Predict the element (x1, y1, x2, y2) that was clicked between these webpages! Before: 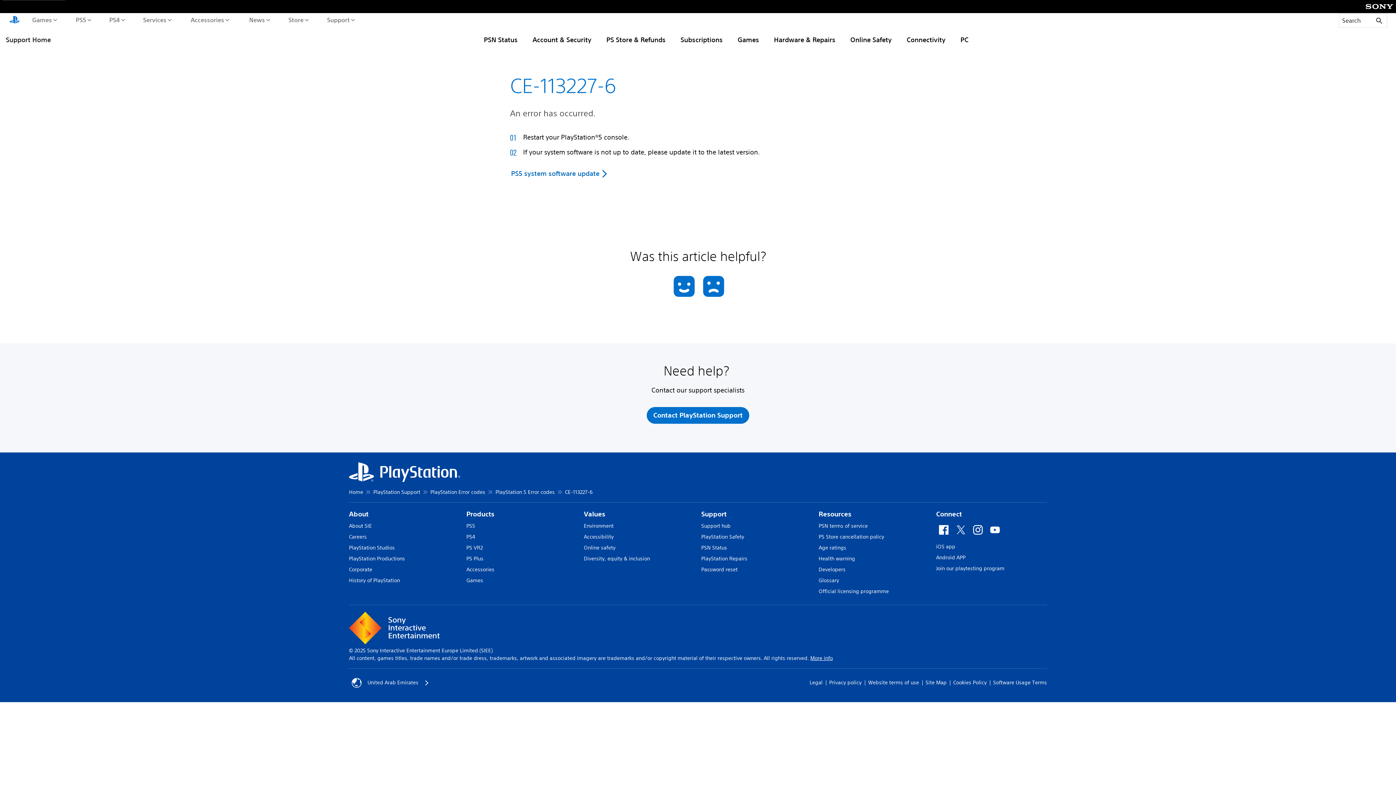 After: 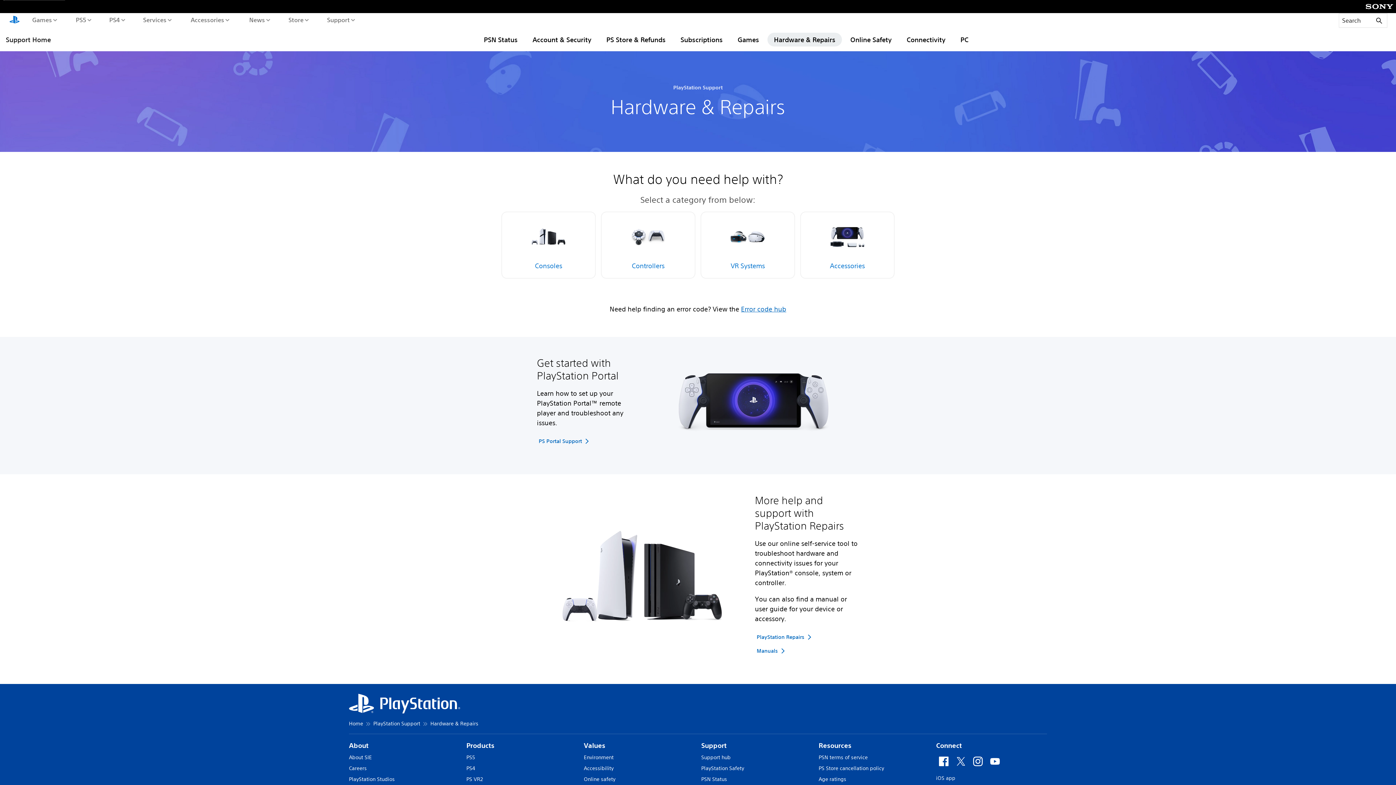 Action: bbox: (767, 32, 842, 46) label: Hardware & Repairs